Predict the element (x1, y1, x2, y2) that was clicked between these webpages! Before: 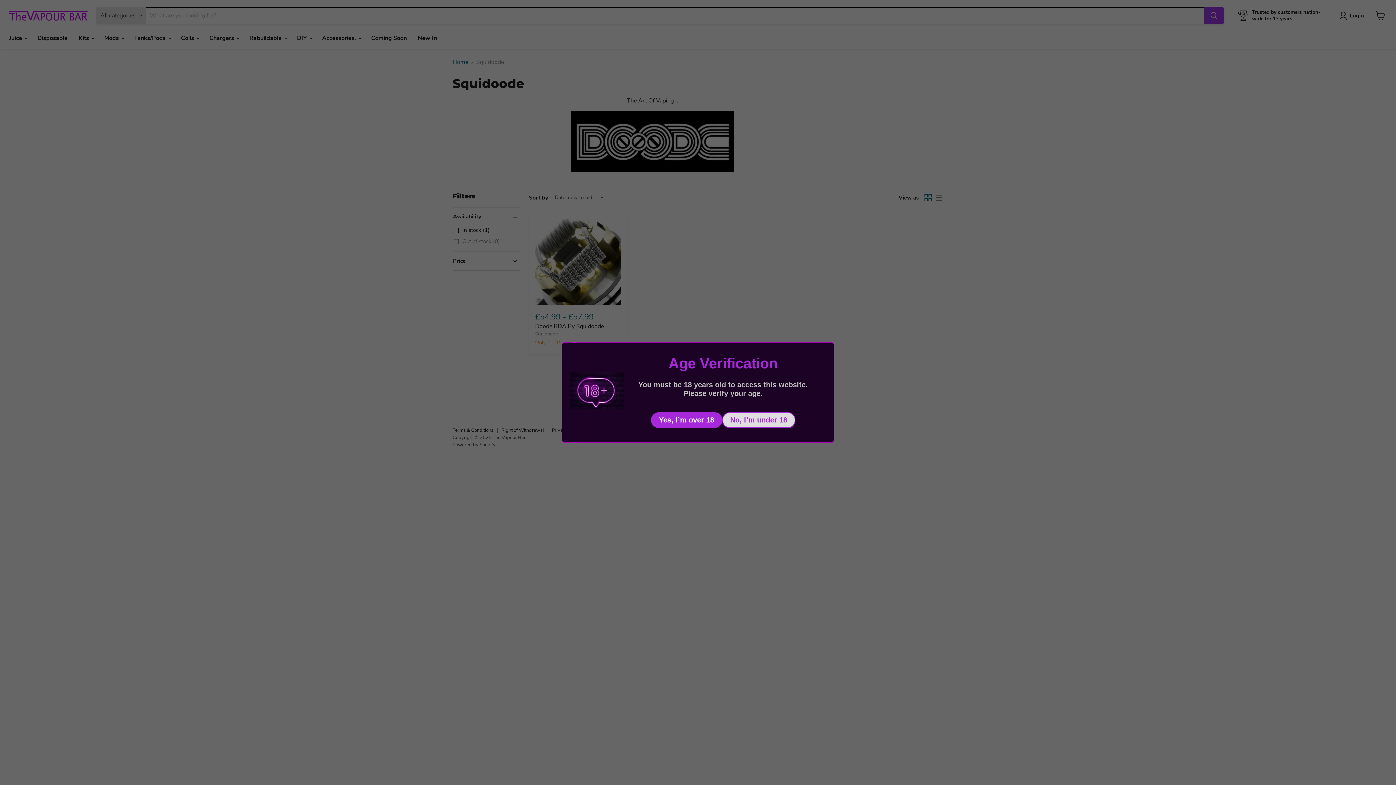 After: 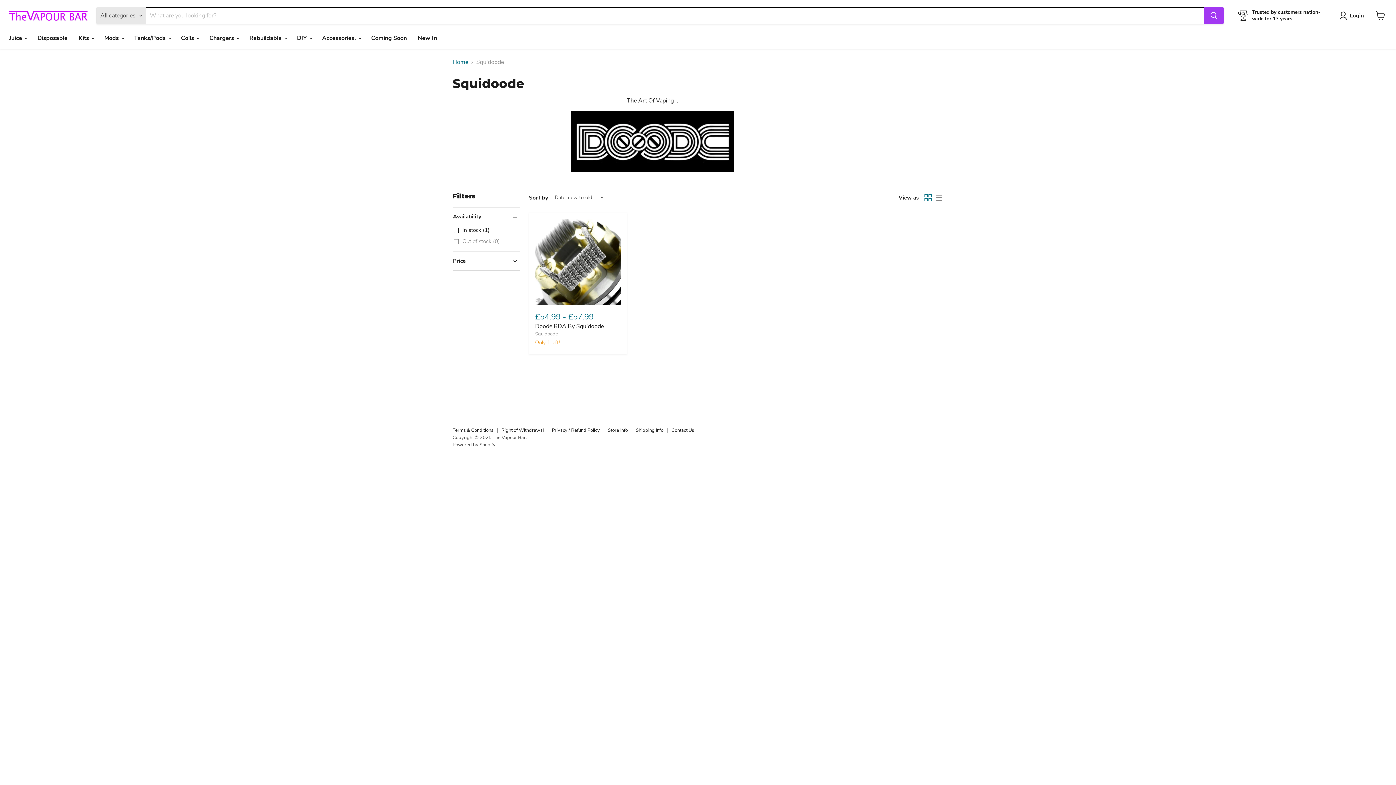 Action: bbox: (651, 412, 722, 428) label: Yes, I’m over 18